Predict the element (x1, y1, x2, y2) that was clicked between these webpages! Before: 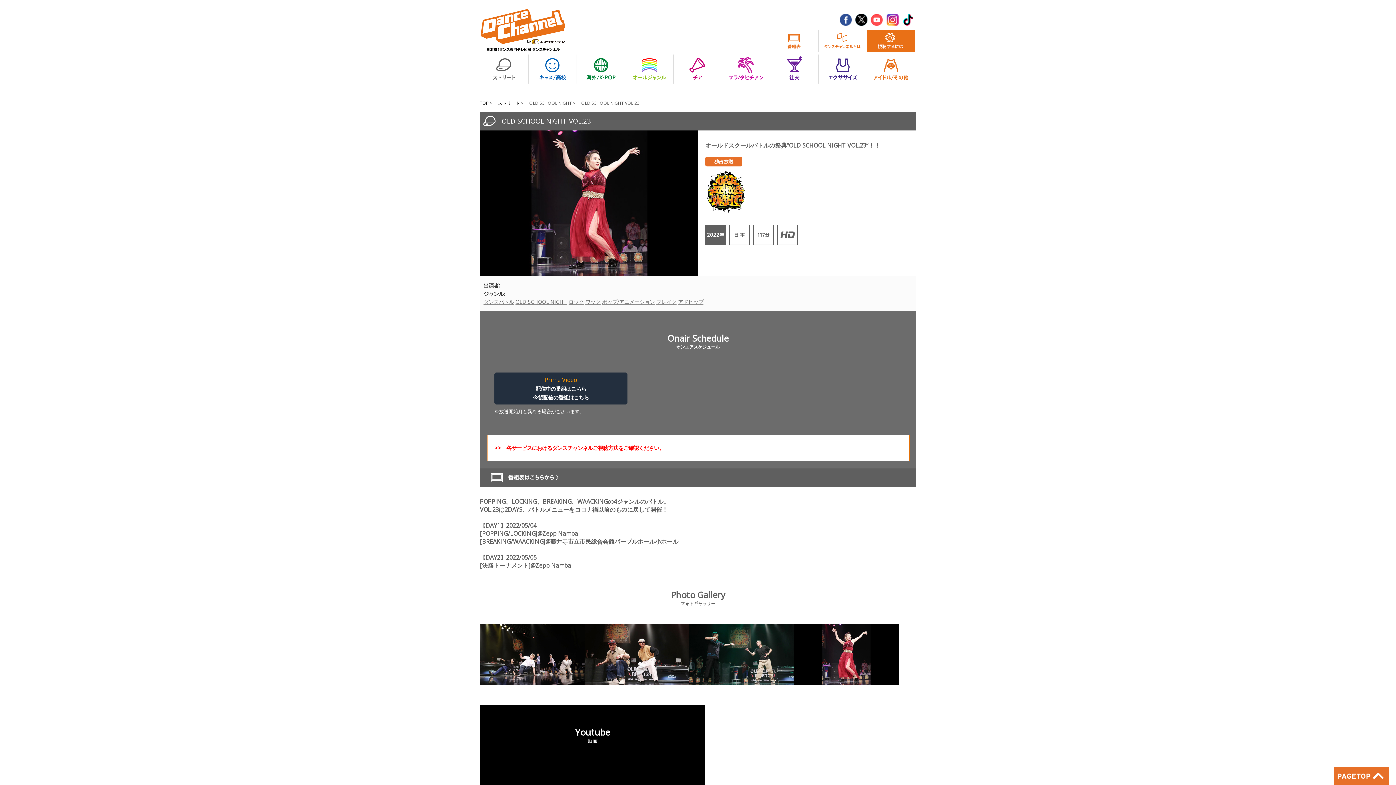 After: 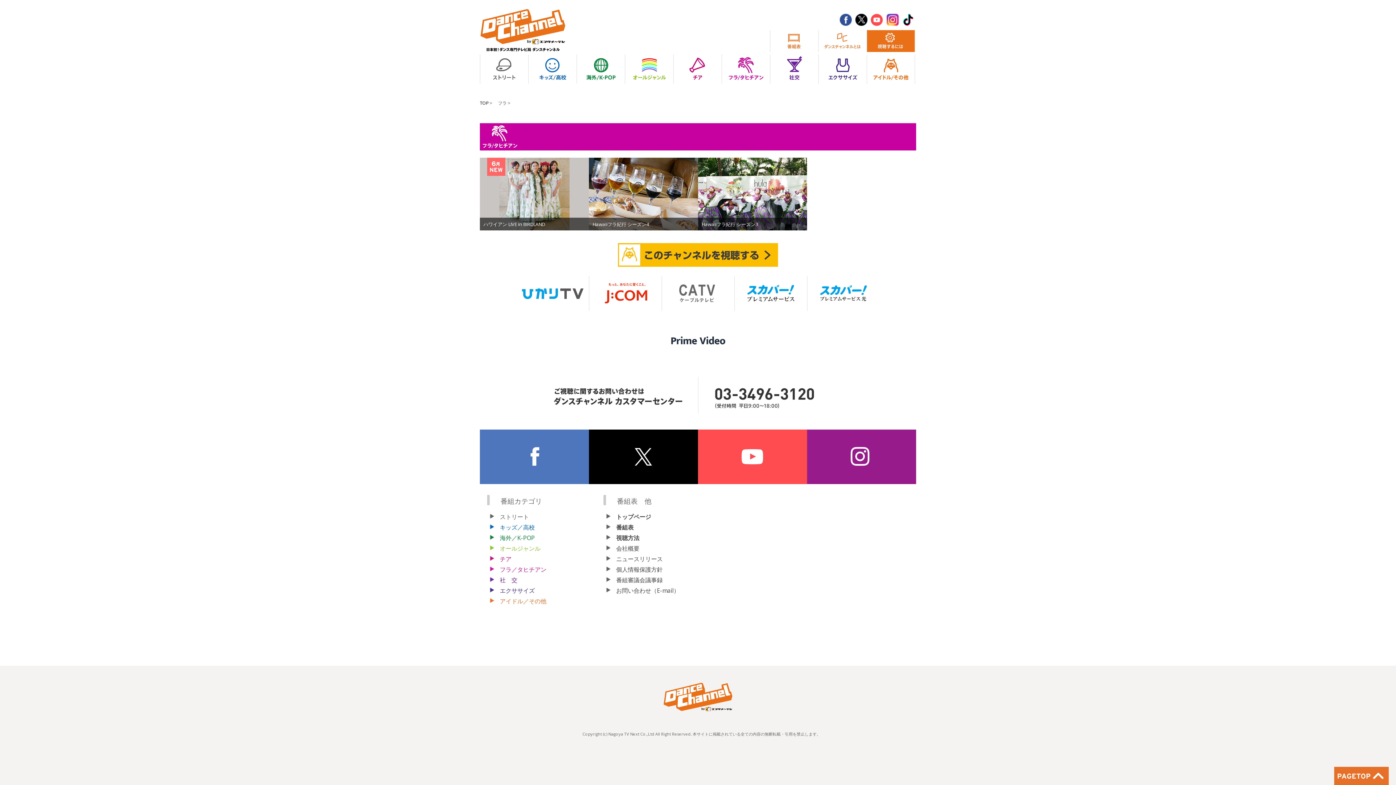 Action: bbox: (721, 54, 770, 83)